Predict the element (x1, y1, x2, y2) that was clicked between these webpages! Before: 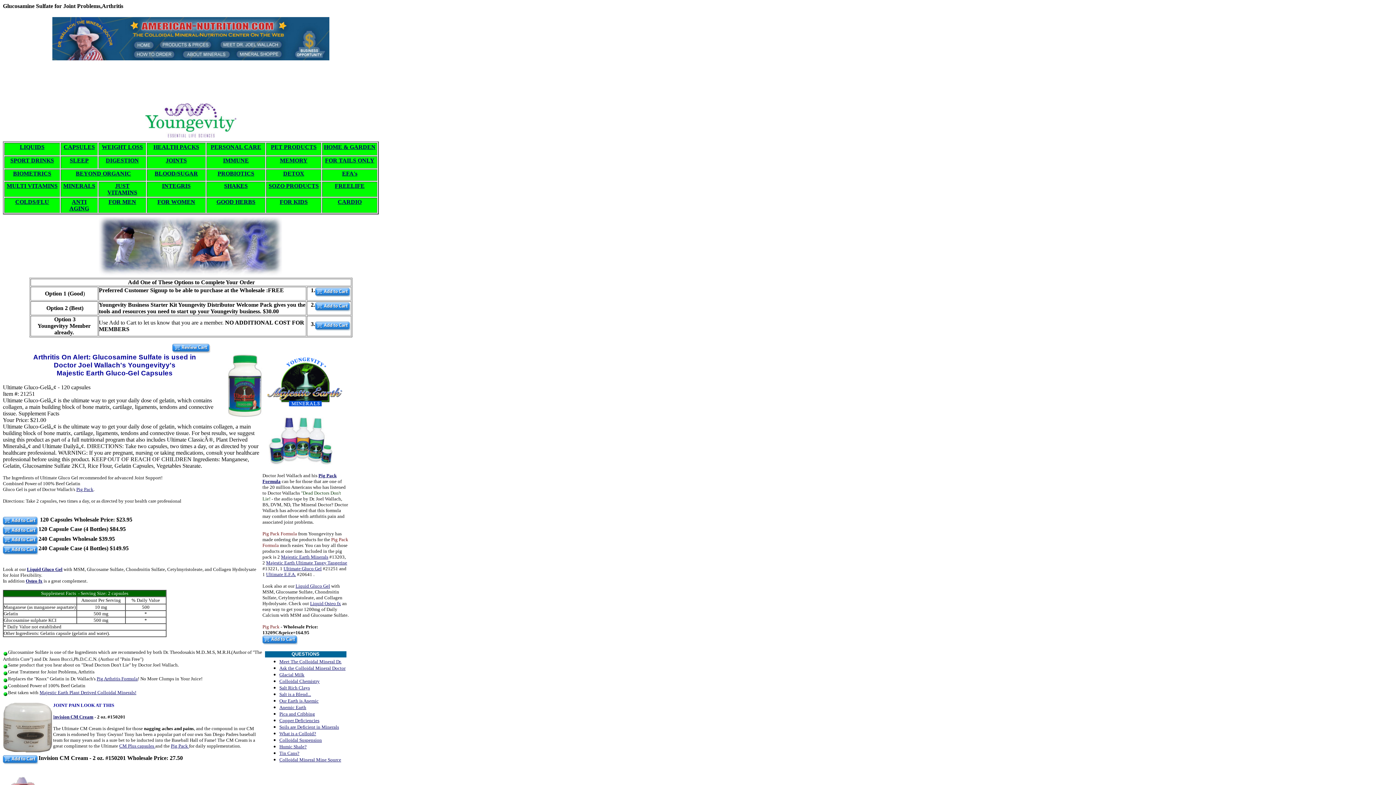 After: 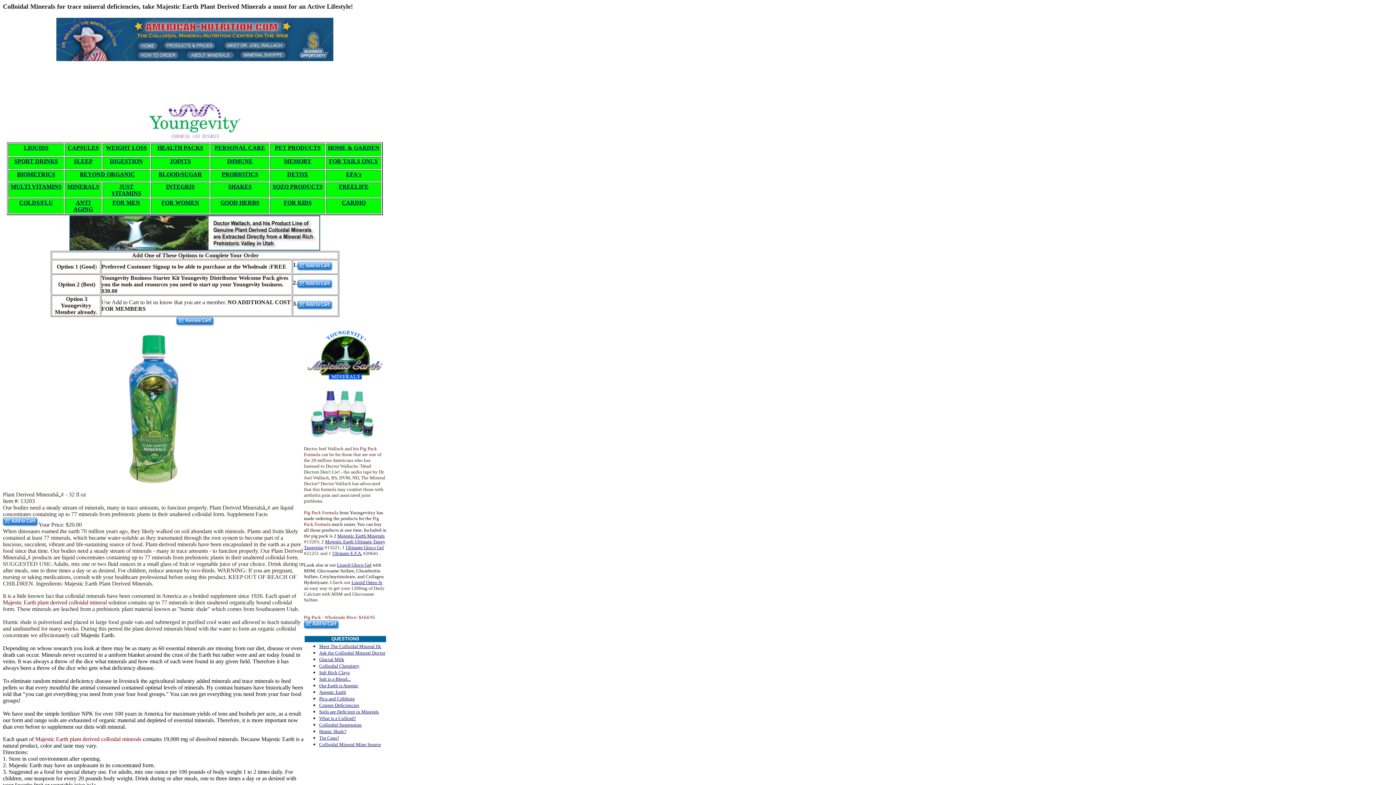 Action: label: Majestic Earth Plant Derived Colloidal Minerals! bbox: (39, 690, 136, 695)